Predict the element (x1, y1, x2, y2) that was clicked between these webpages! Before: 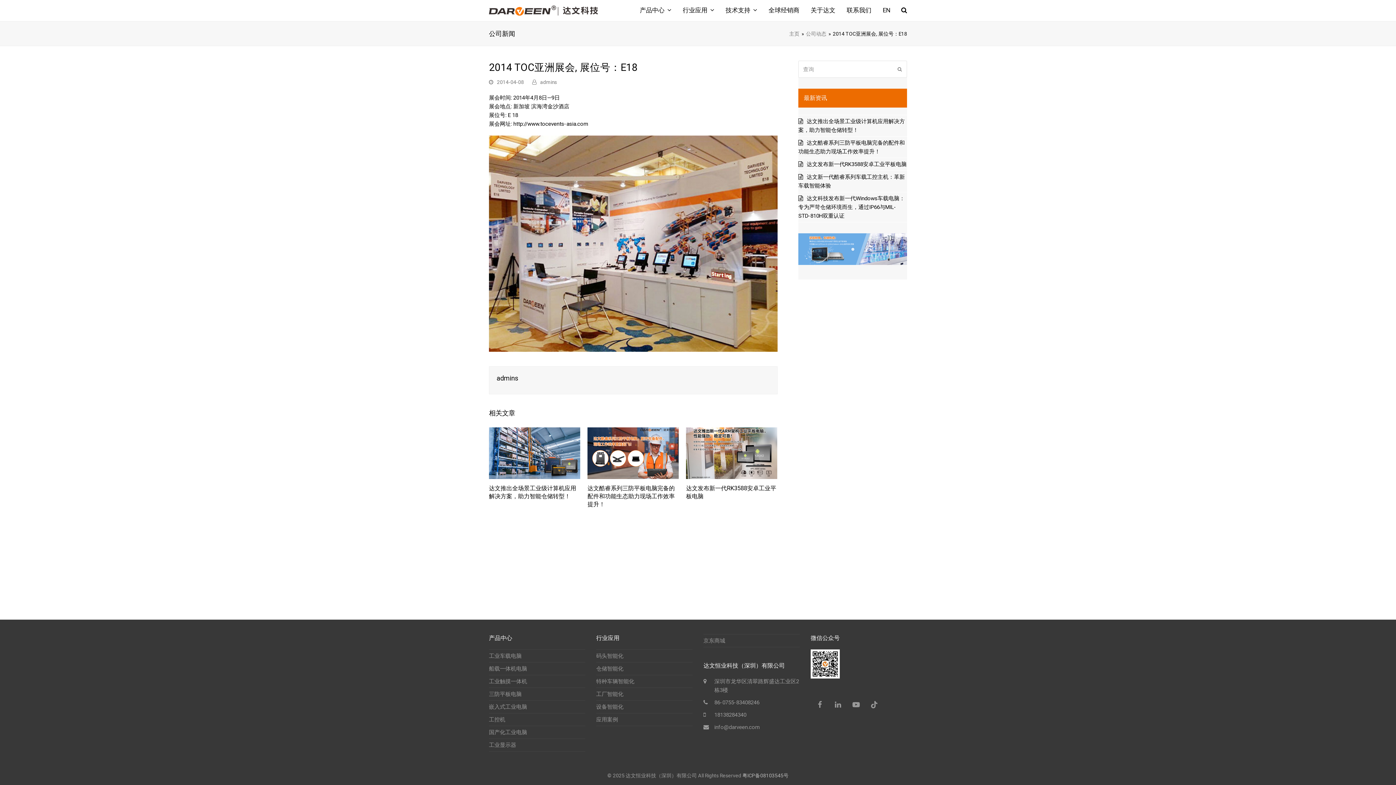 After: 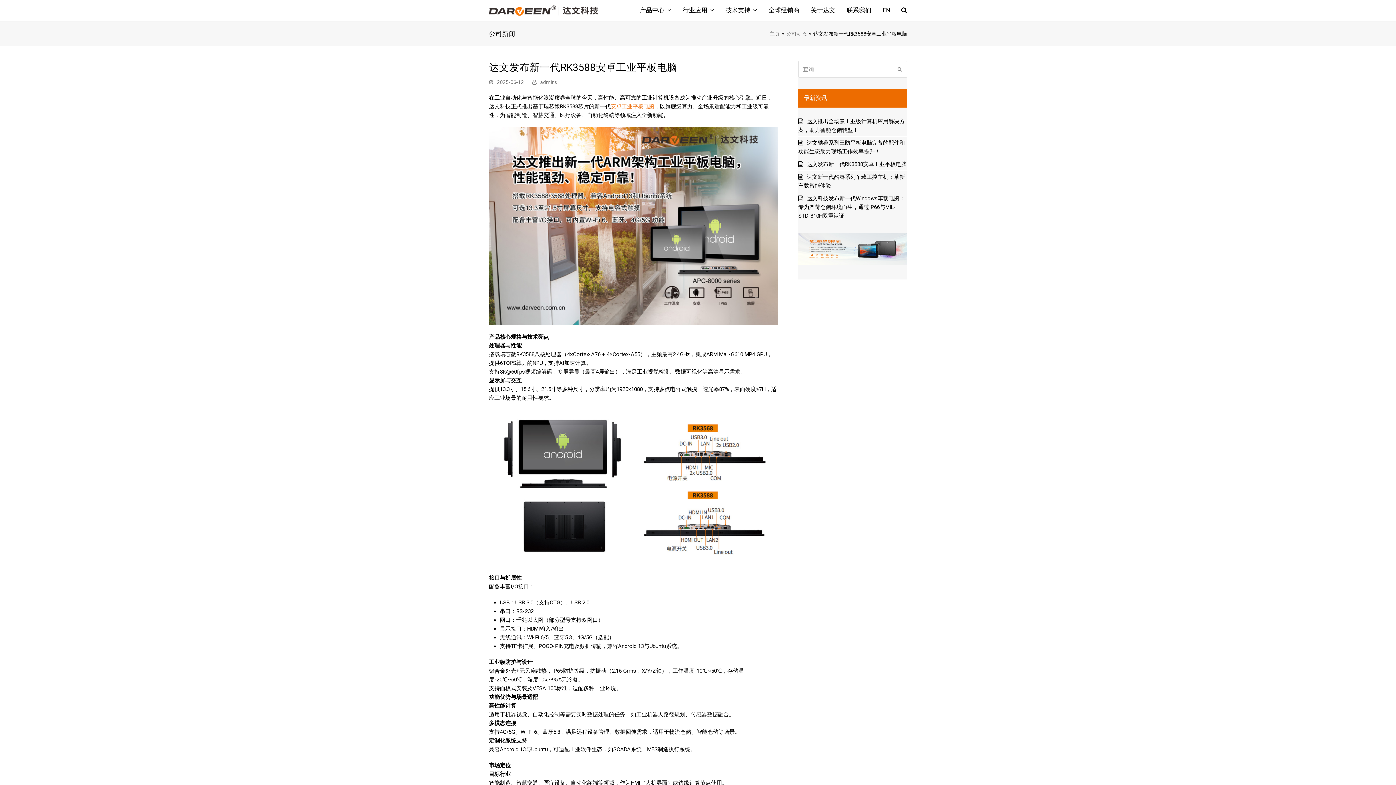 Action: bbox: (686, 449, 777, 456)